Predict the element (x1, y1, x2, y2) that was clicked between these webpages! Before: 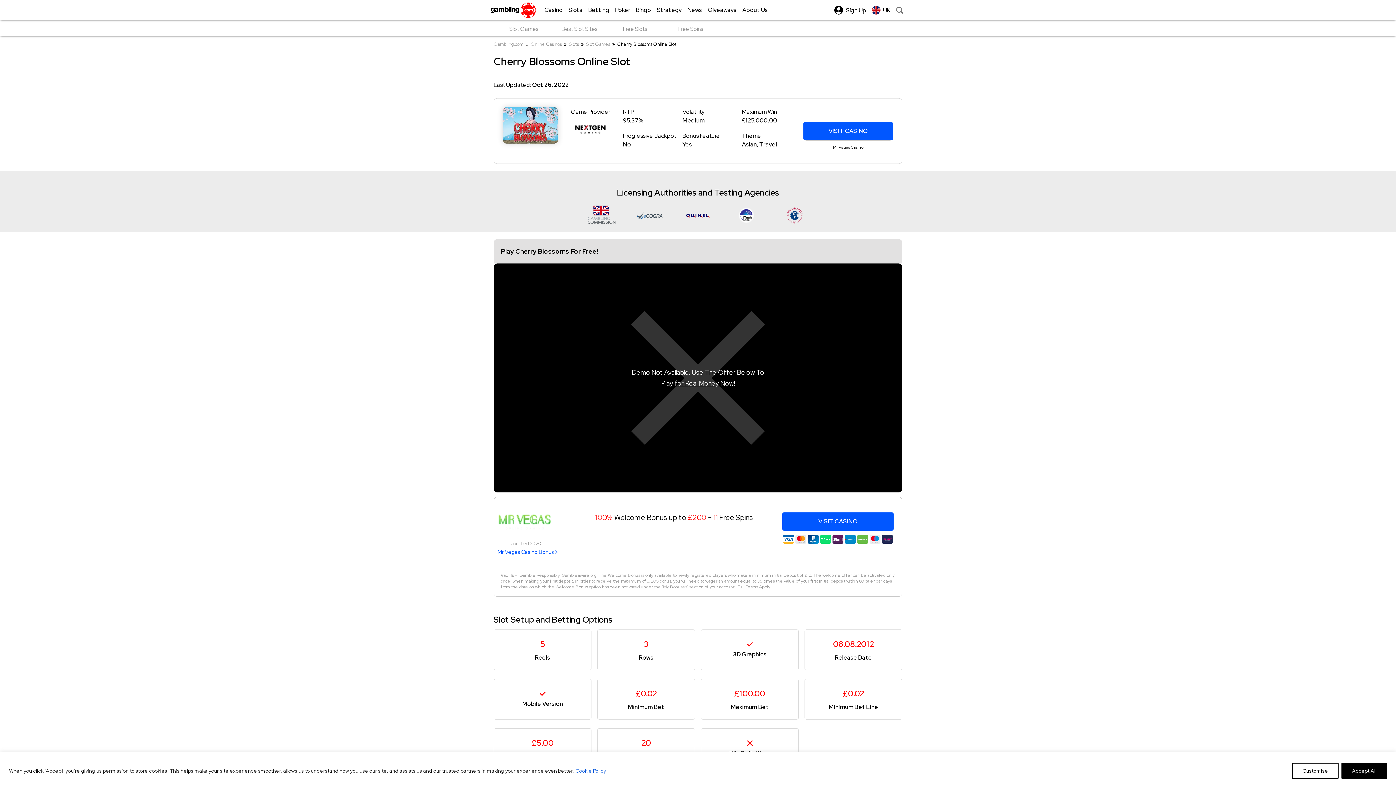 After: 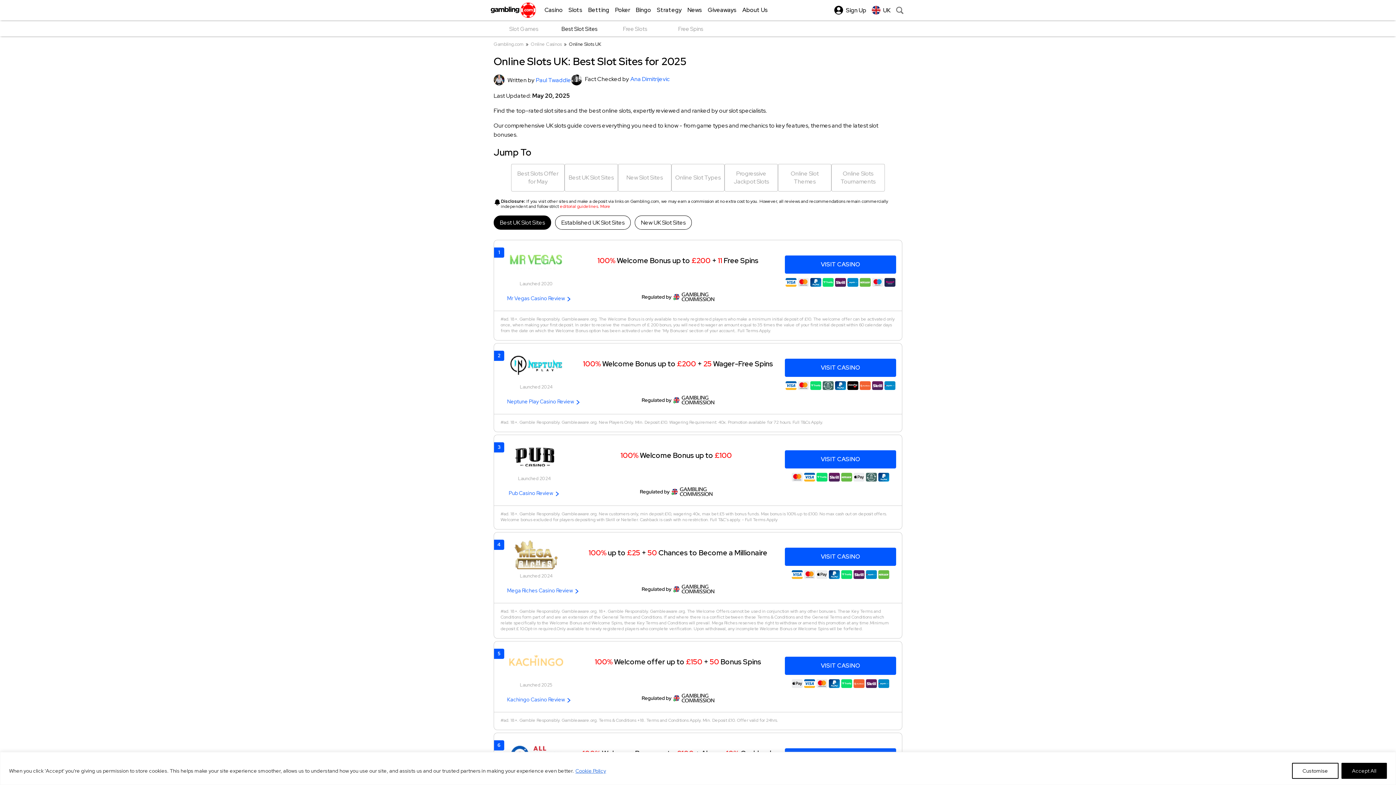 Action: label: Slots bbox: (569, 41, 578, 47)